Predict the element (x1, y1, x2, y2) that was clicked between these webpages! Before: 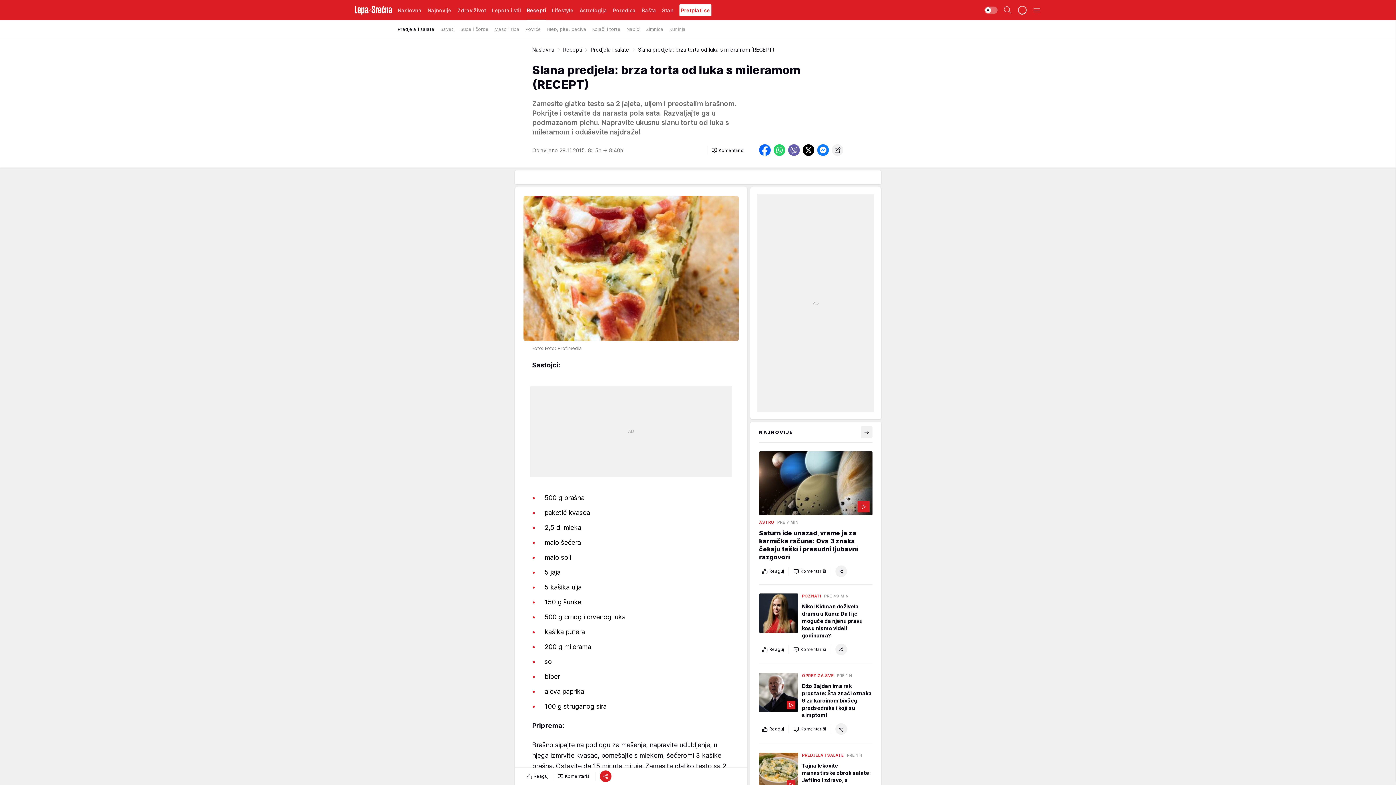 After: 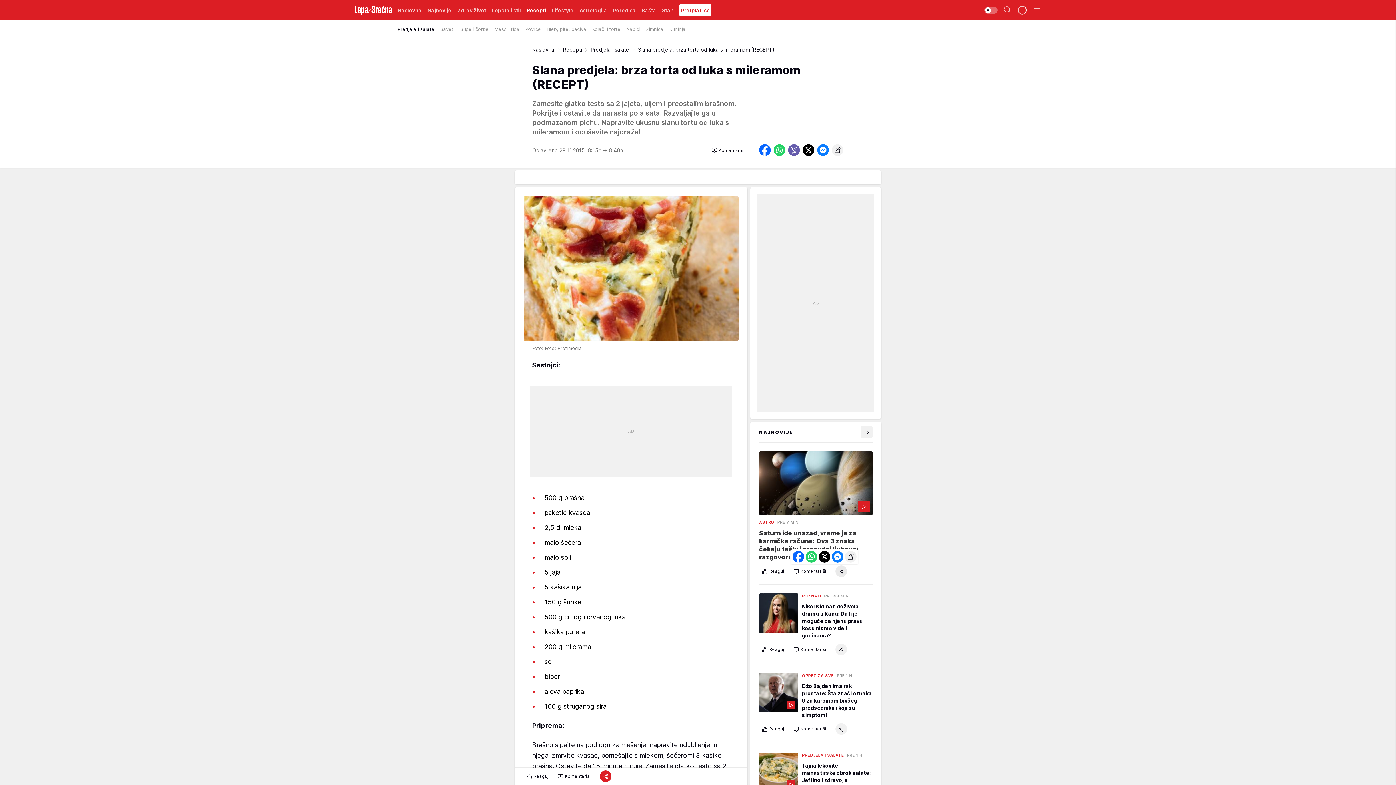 Action: label: share bbox: (835, 565, 847, 577)